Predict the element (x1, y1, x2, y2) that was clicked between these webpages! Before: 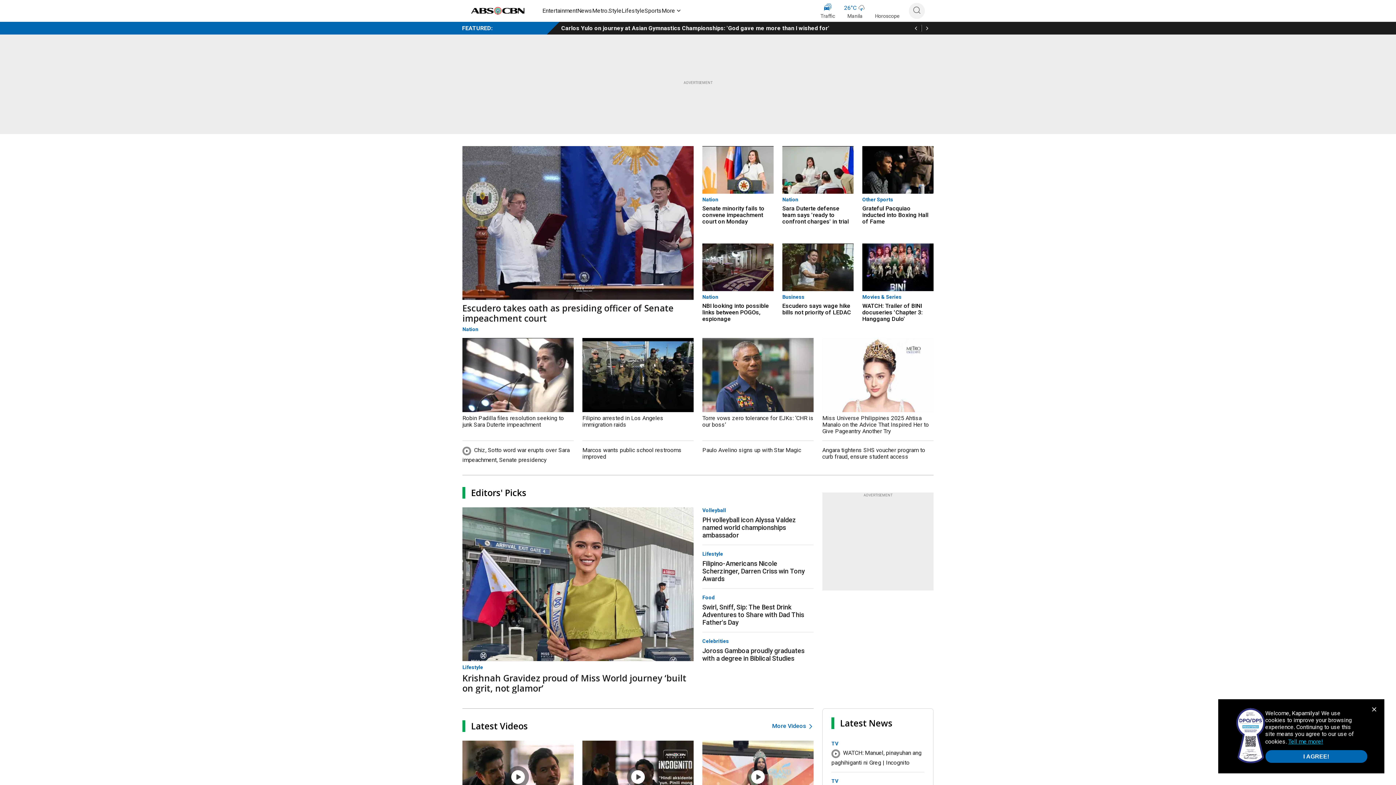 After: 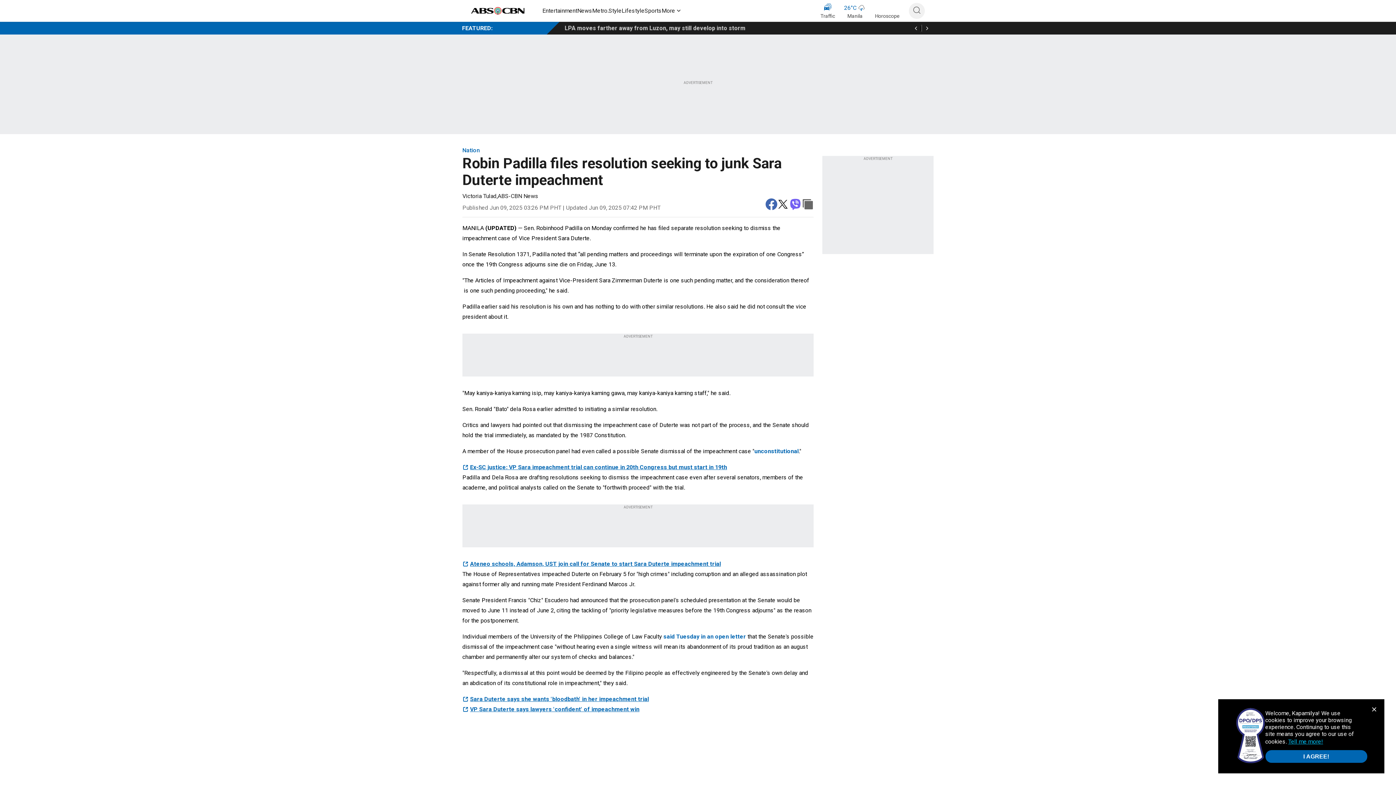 Action: bbox: (462, 338, 573, 412)